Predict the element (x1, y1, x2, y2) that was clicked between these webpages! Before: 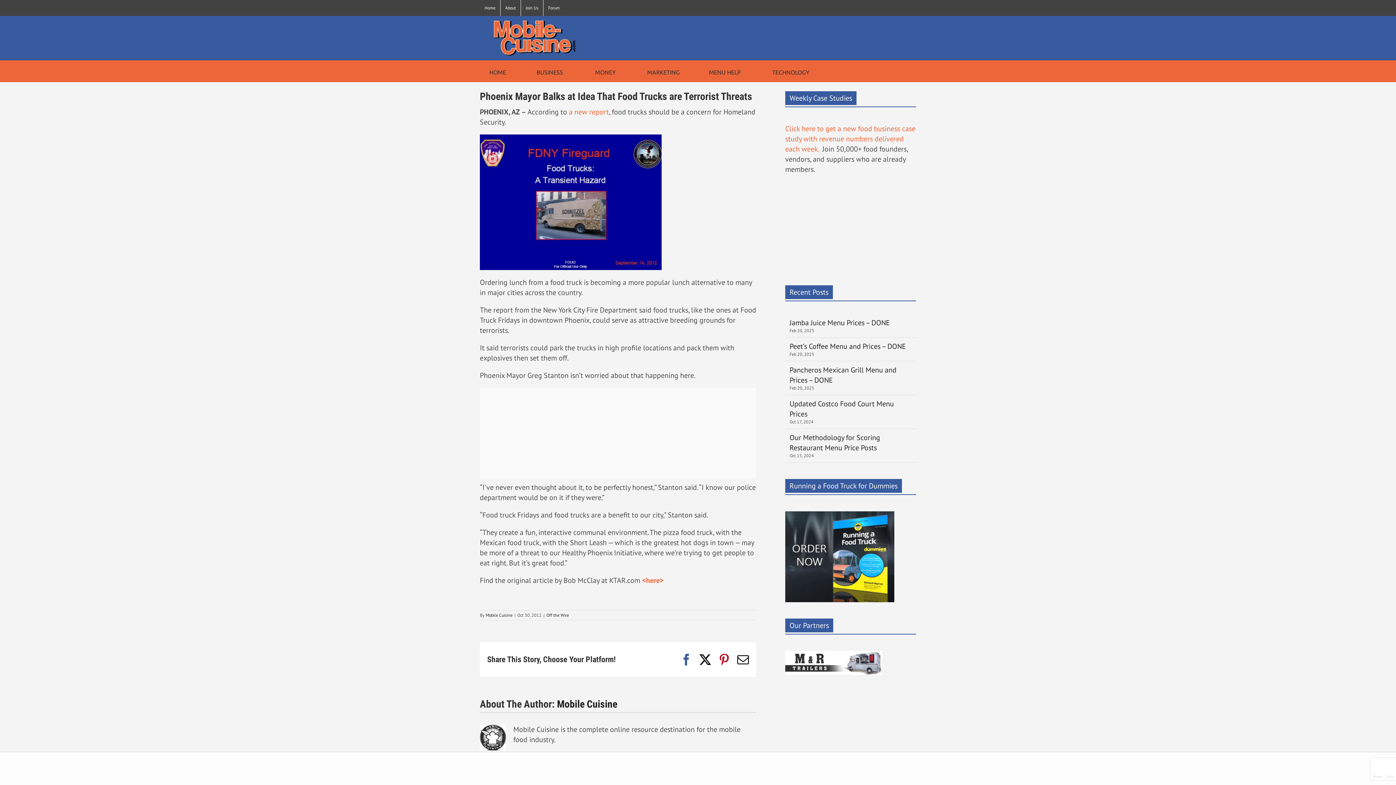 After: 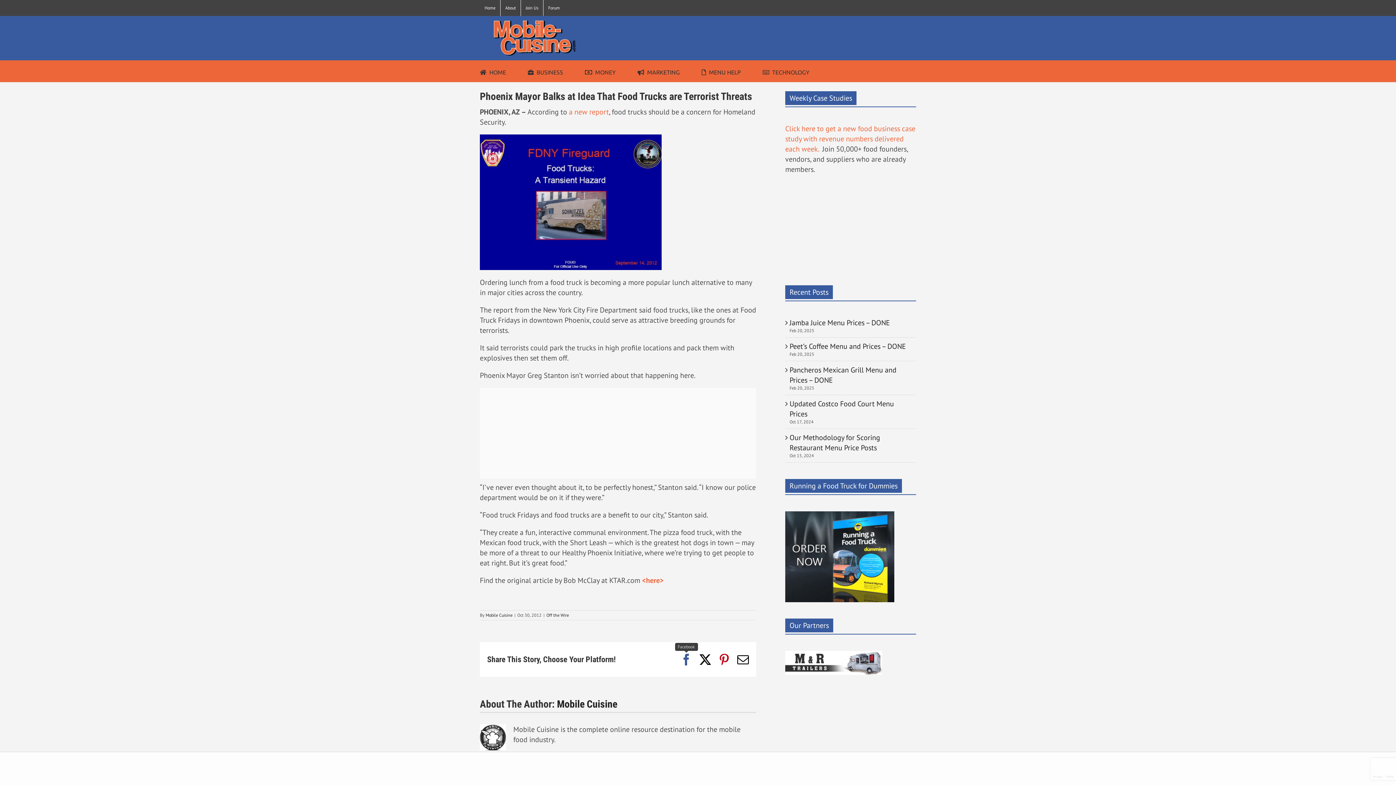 Action: bbox: (680, 654, 692, 665) label: Facebook